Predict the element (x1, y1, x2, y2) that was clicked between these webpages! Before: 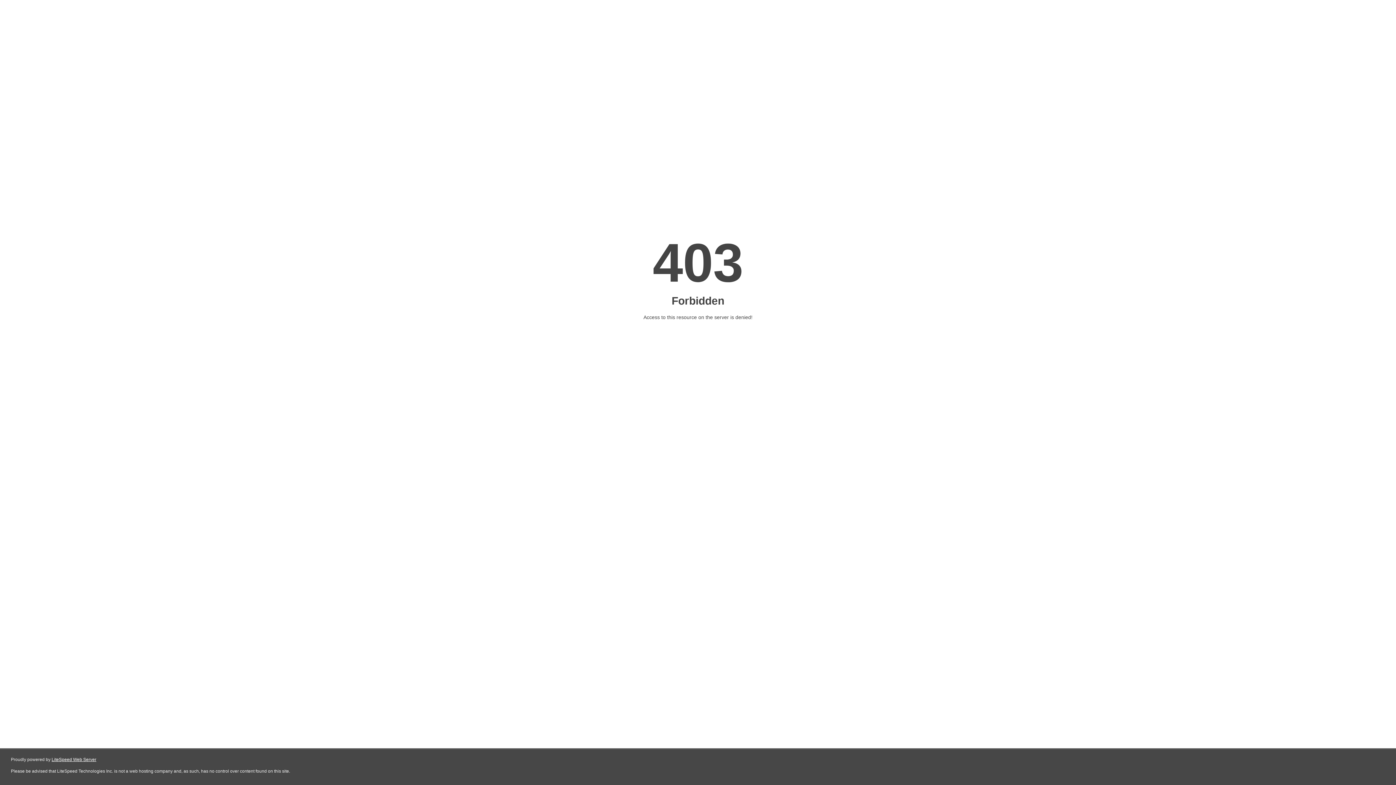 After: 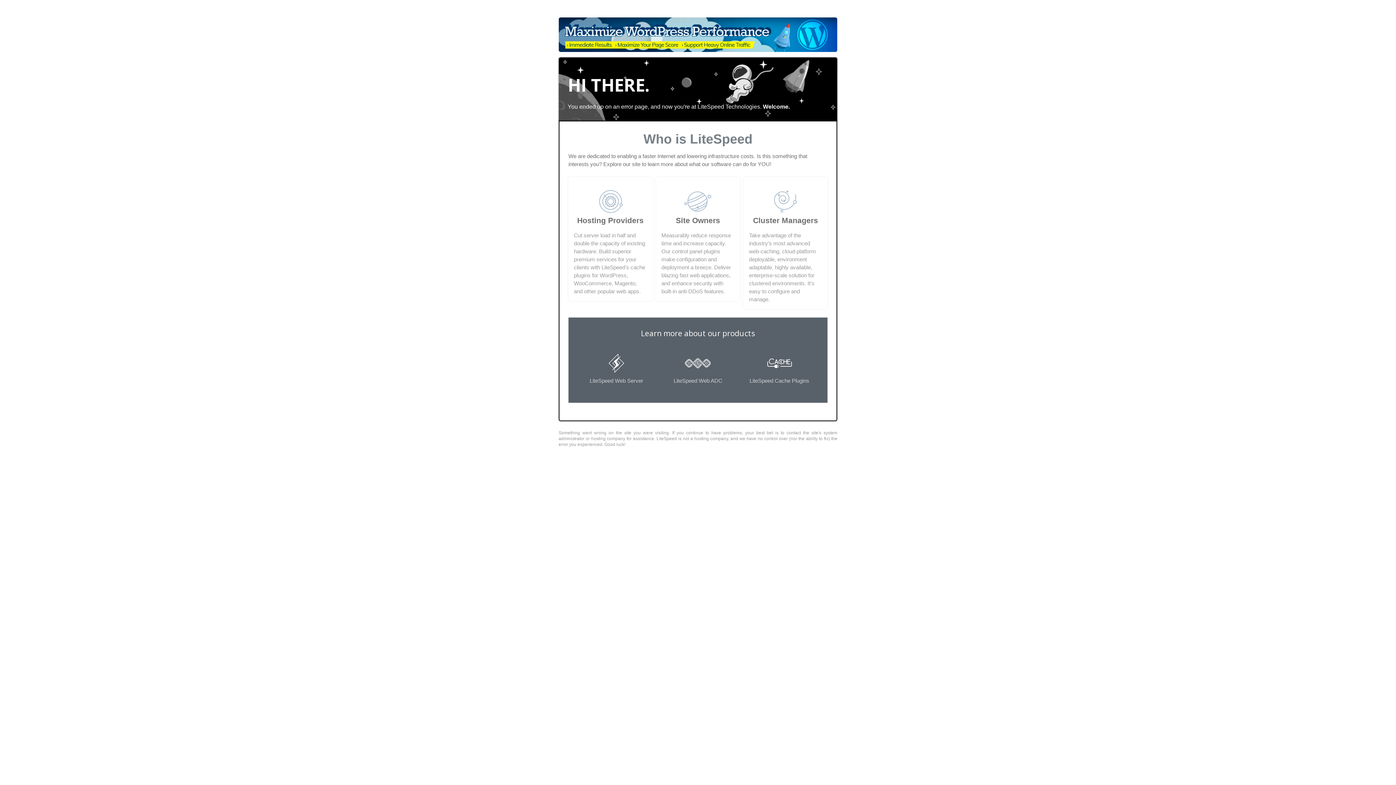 Action: bbox: (51, 757, 96, 762) label: LiteSpeed Web Server